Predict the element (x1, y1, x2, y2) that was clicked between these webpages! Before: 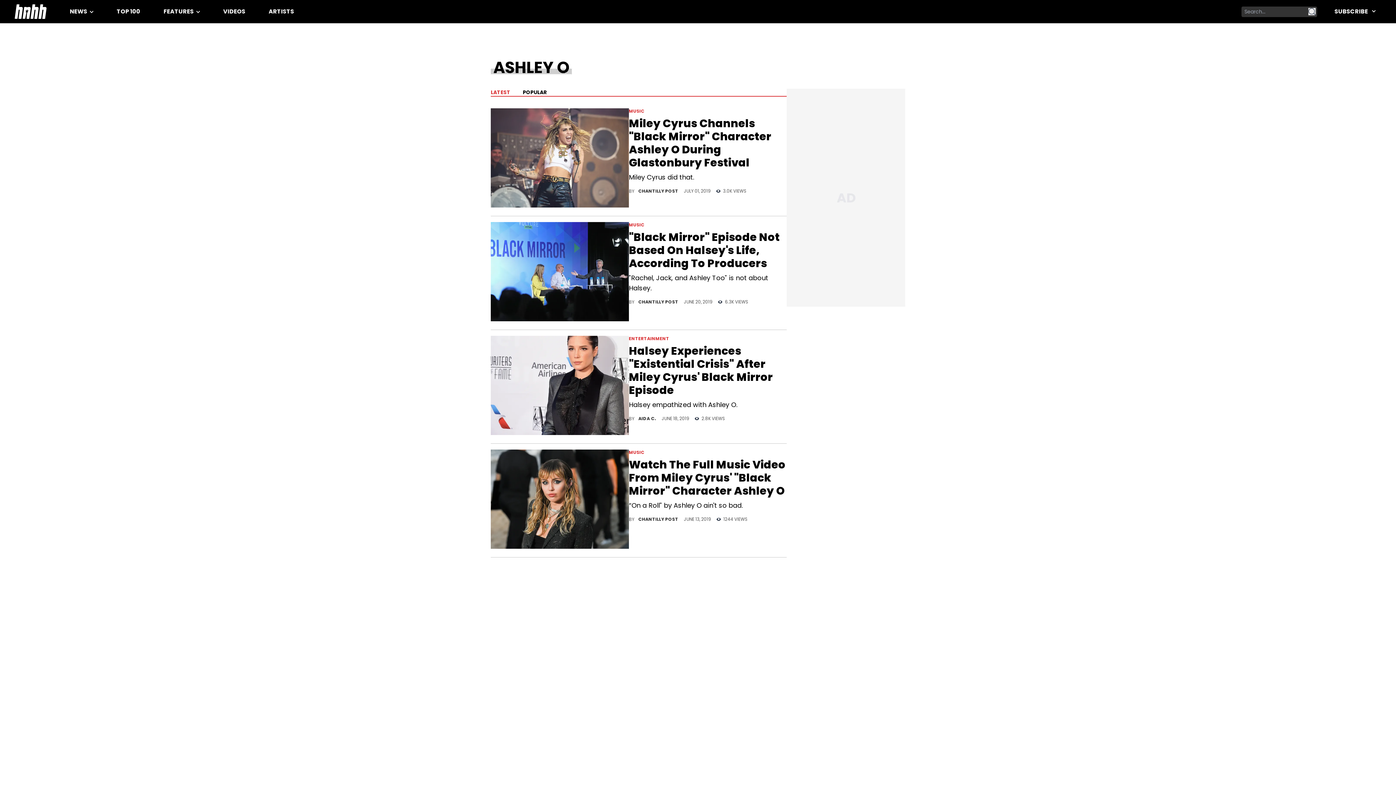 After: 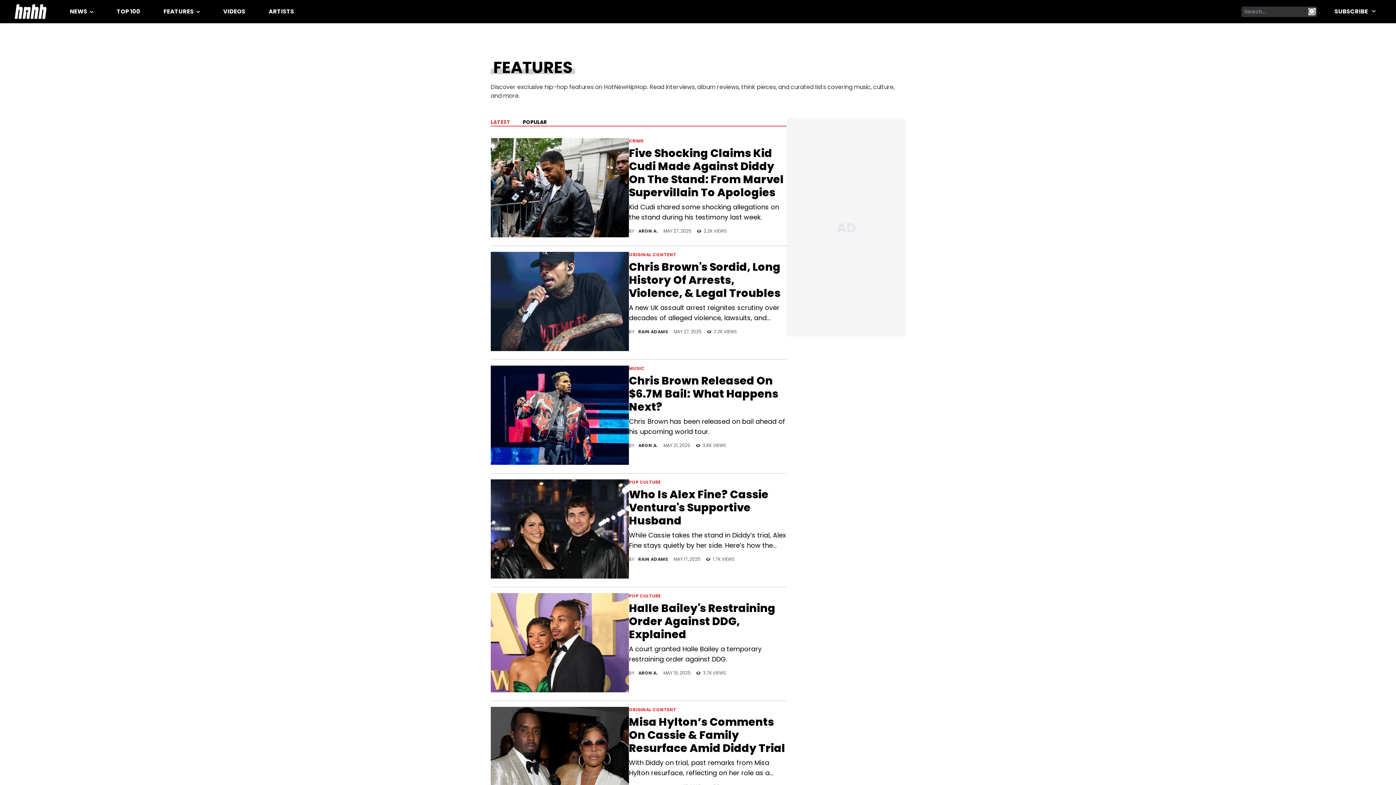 Action: bbox: (163, 7, 194, 15) label: FEATURES 